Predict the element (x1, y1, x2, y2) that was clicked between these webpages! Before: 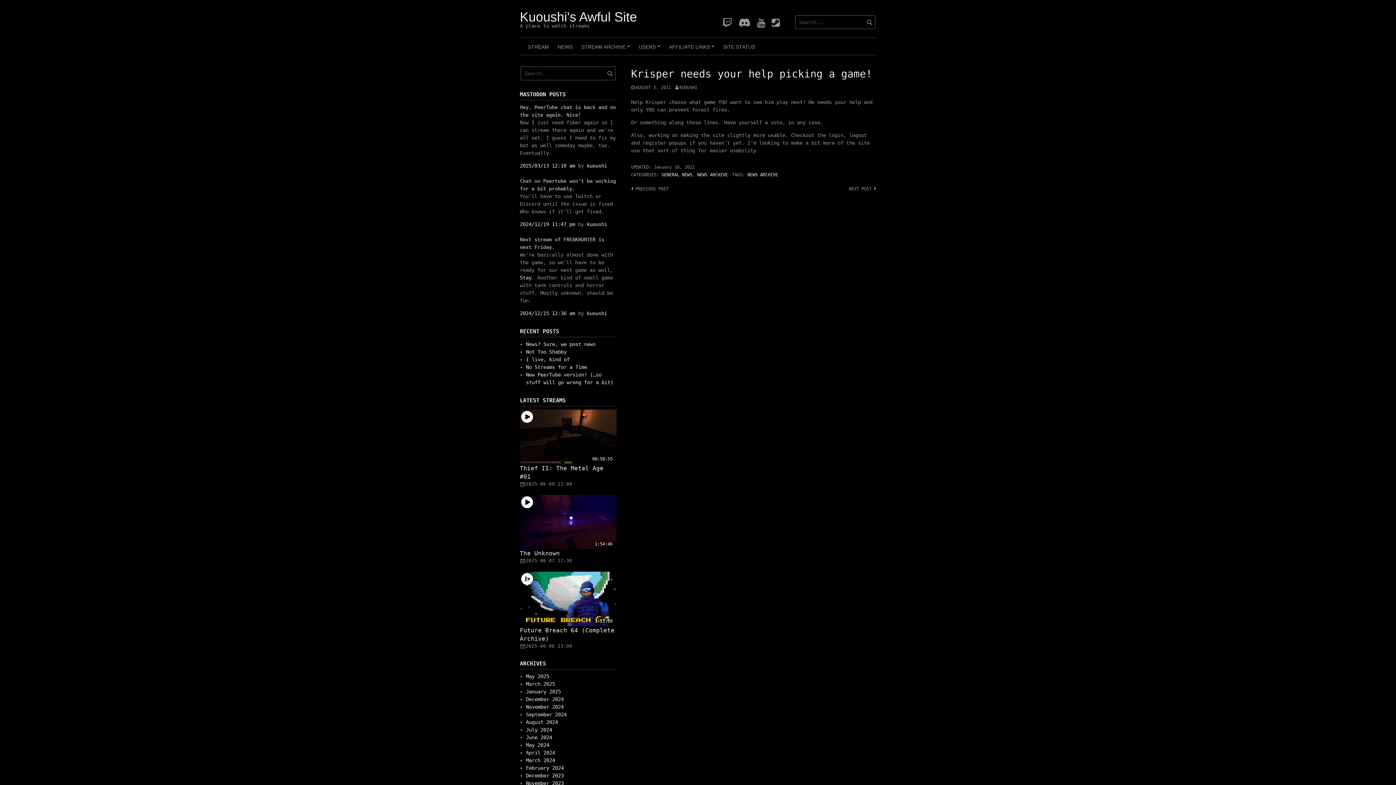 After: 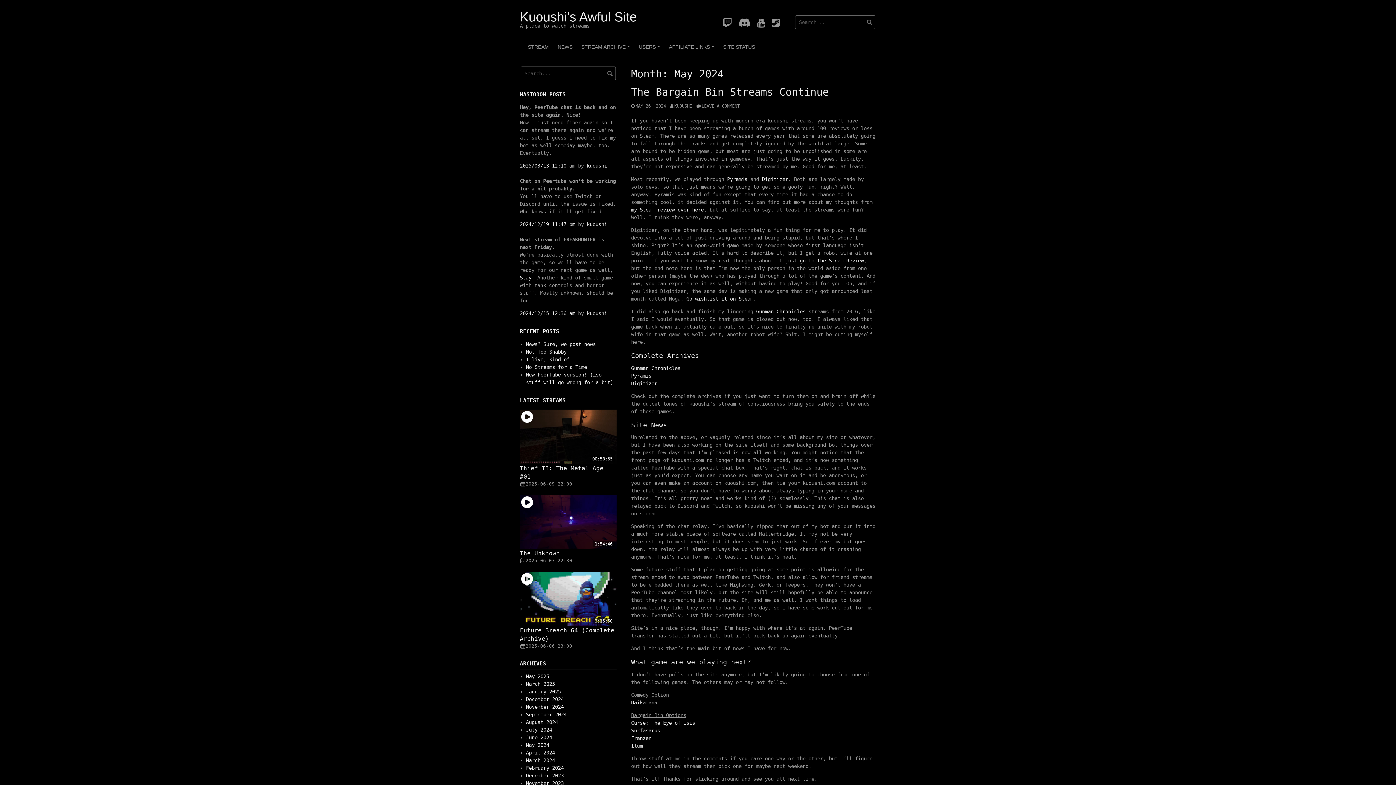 Action: bbox: (526, 742, 549, 748) label: May 2024